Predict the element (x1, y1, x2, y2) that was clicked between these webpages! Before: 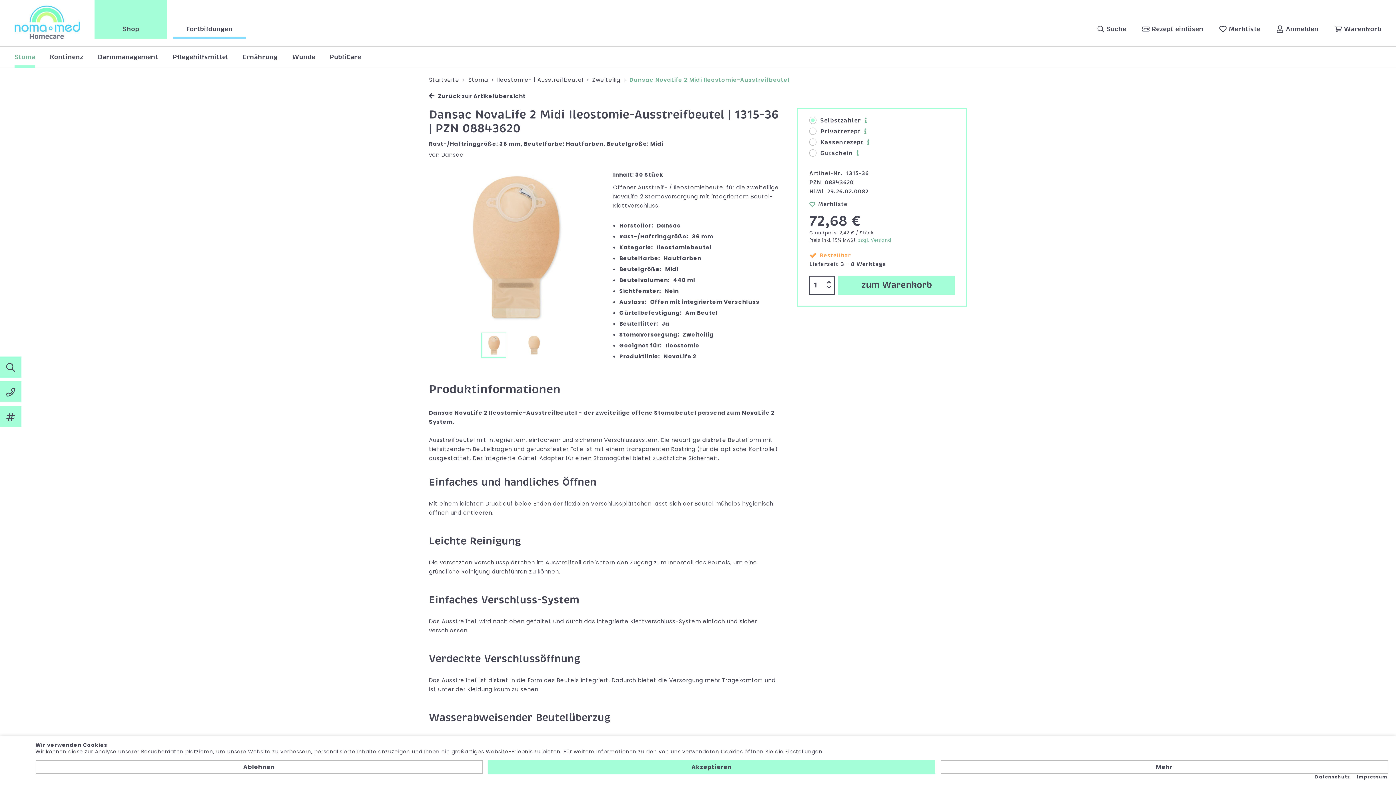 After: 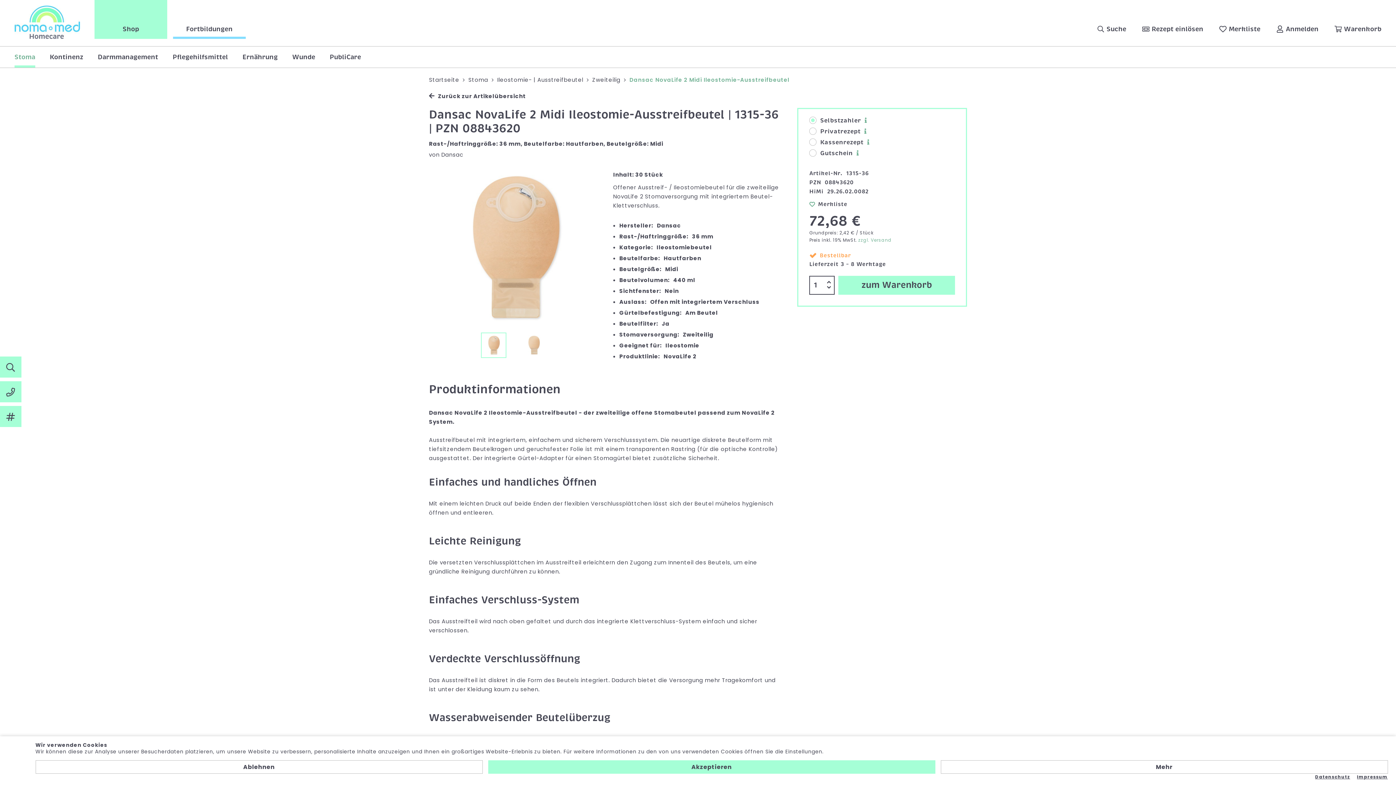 Action: bbox: (480, 332, 506, 358)